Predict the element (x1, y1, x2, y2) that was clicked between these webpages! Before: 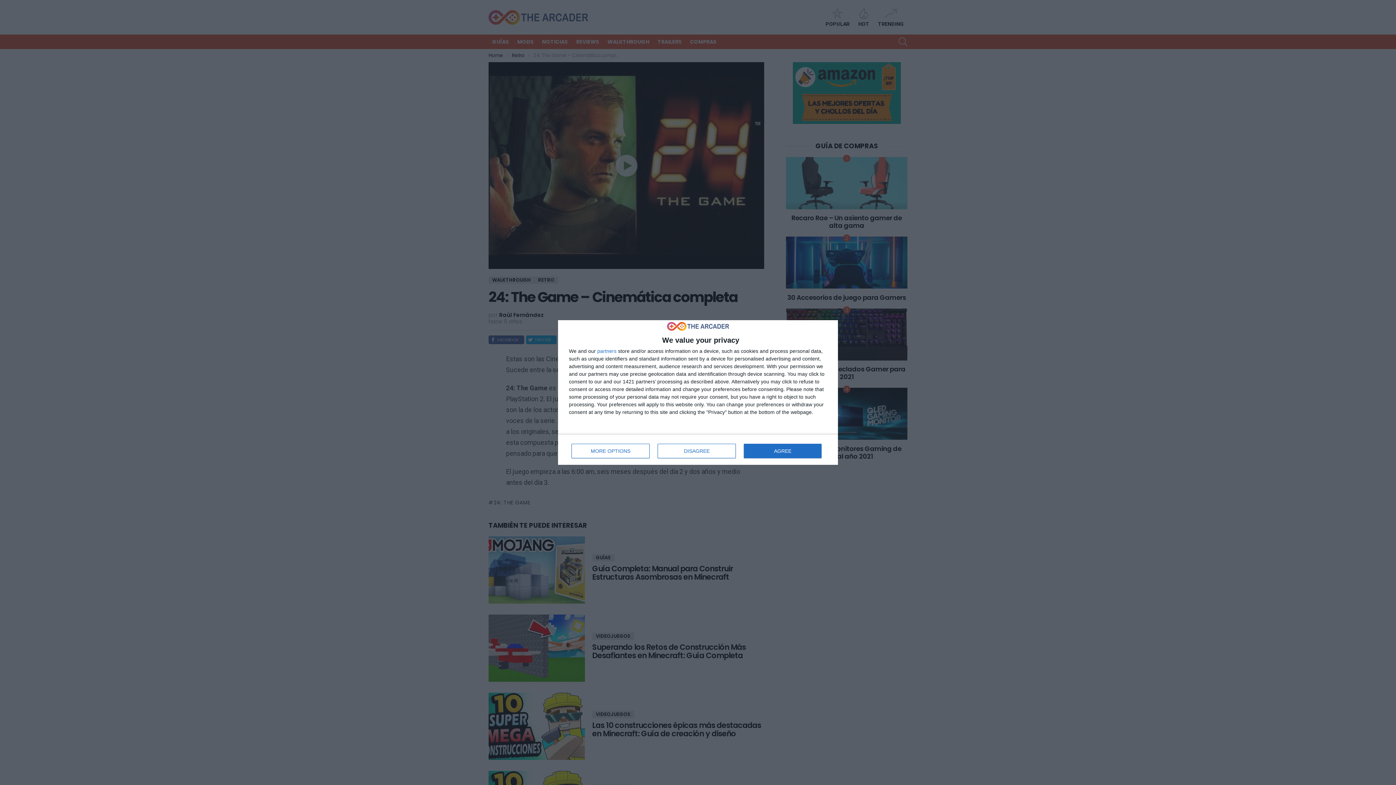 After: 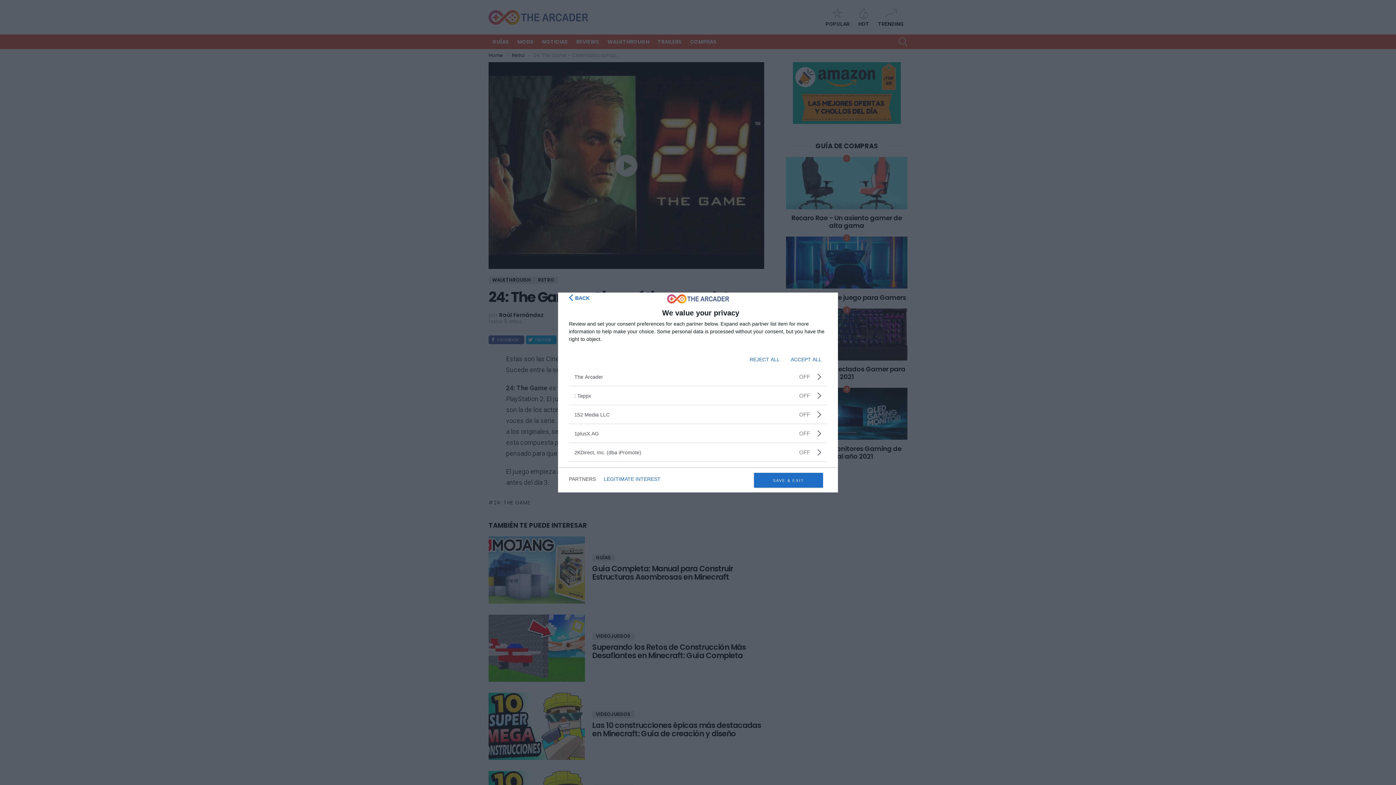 Action: bbox: (597, 348, 616, 353) label: partners